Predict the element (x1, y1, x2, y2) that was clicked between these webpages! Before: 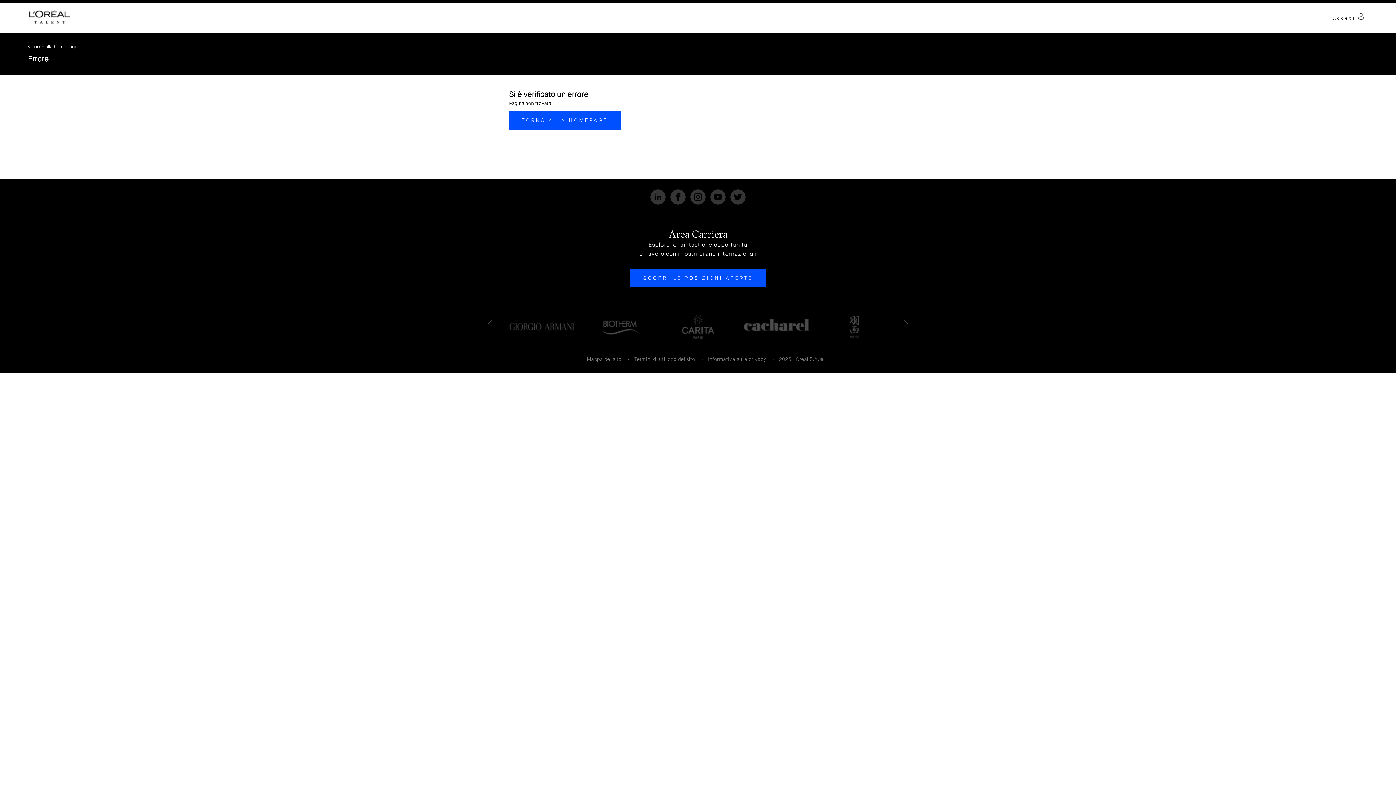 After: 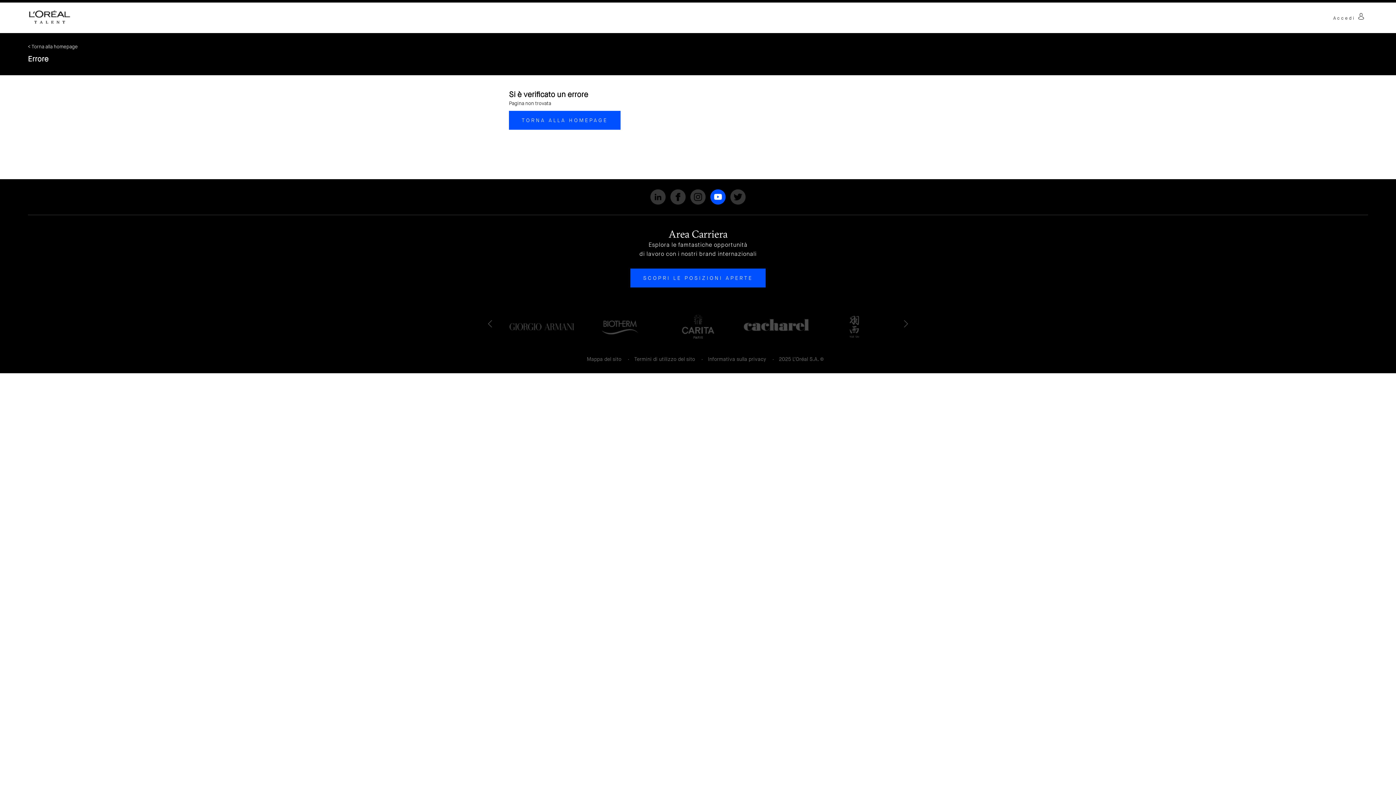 Action: bbox: (710, 189, 725, 204)